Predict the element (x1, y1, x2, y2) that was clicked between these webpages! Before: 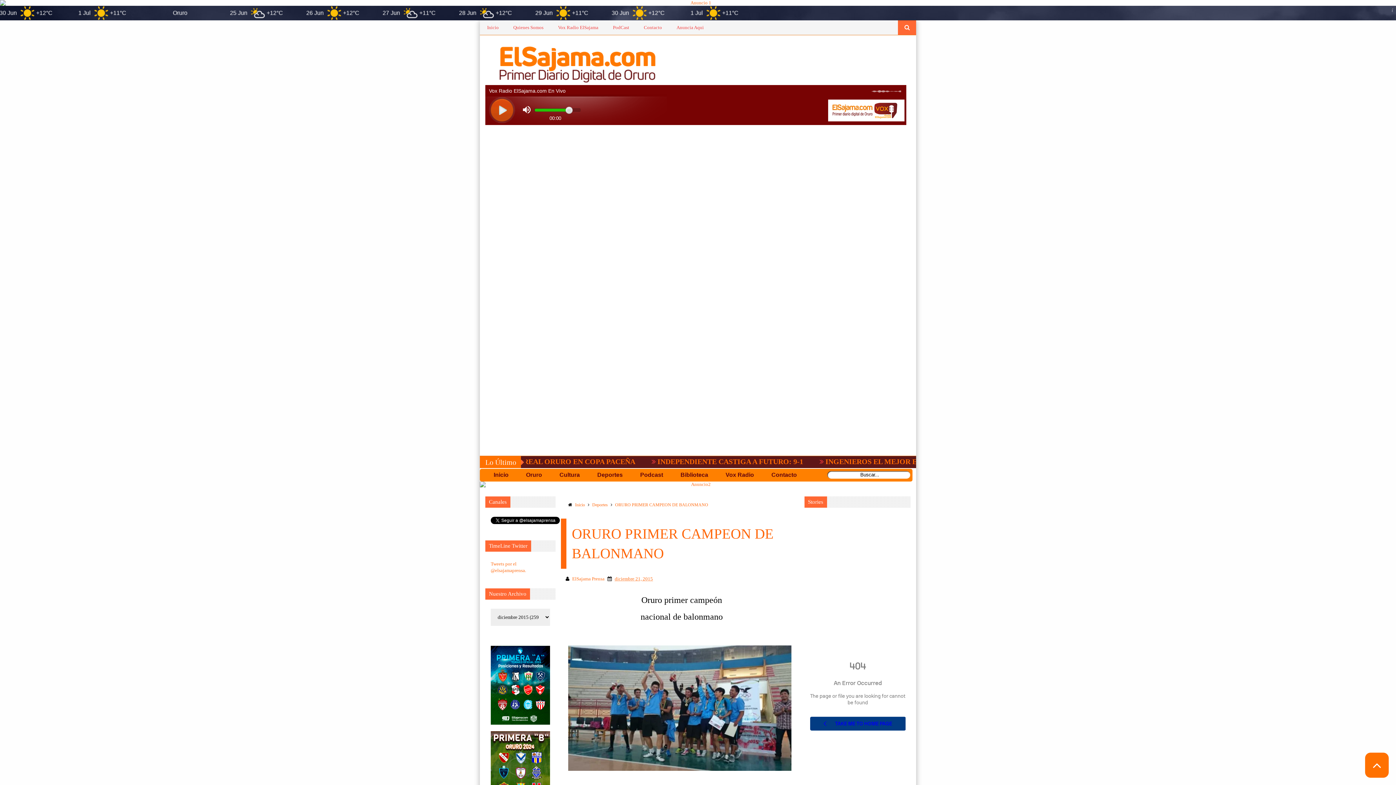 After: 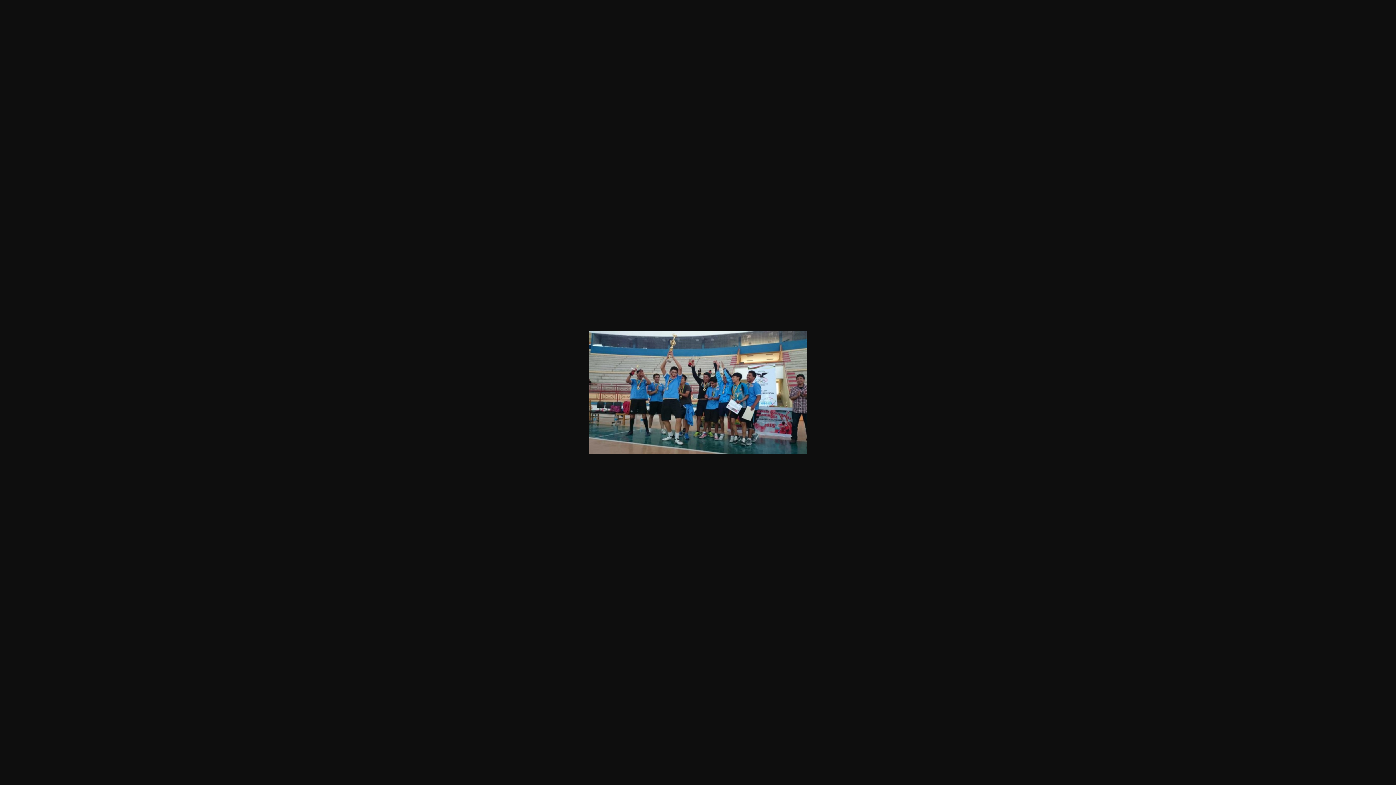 Action: bbox: (568, 645, 791, 771)